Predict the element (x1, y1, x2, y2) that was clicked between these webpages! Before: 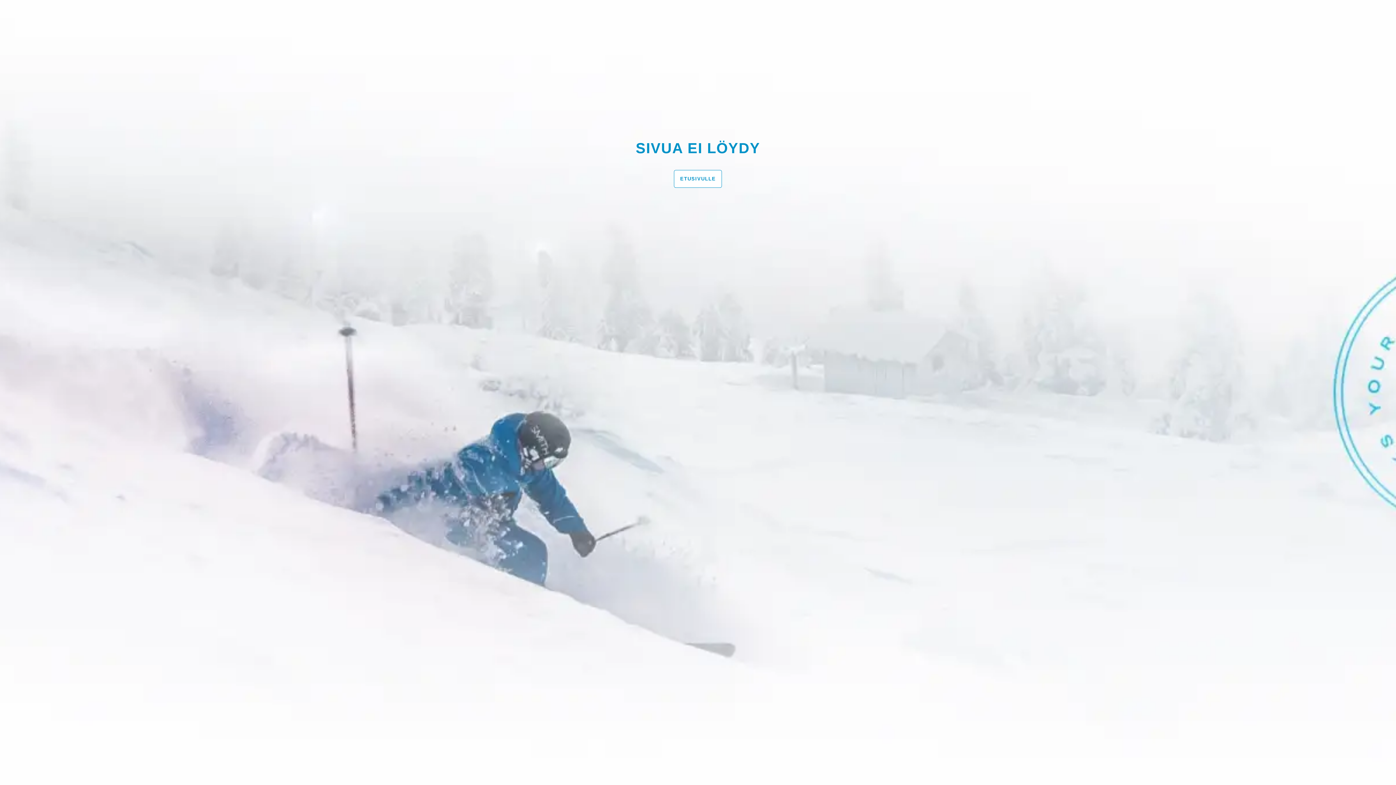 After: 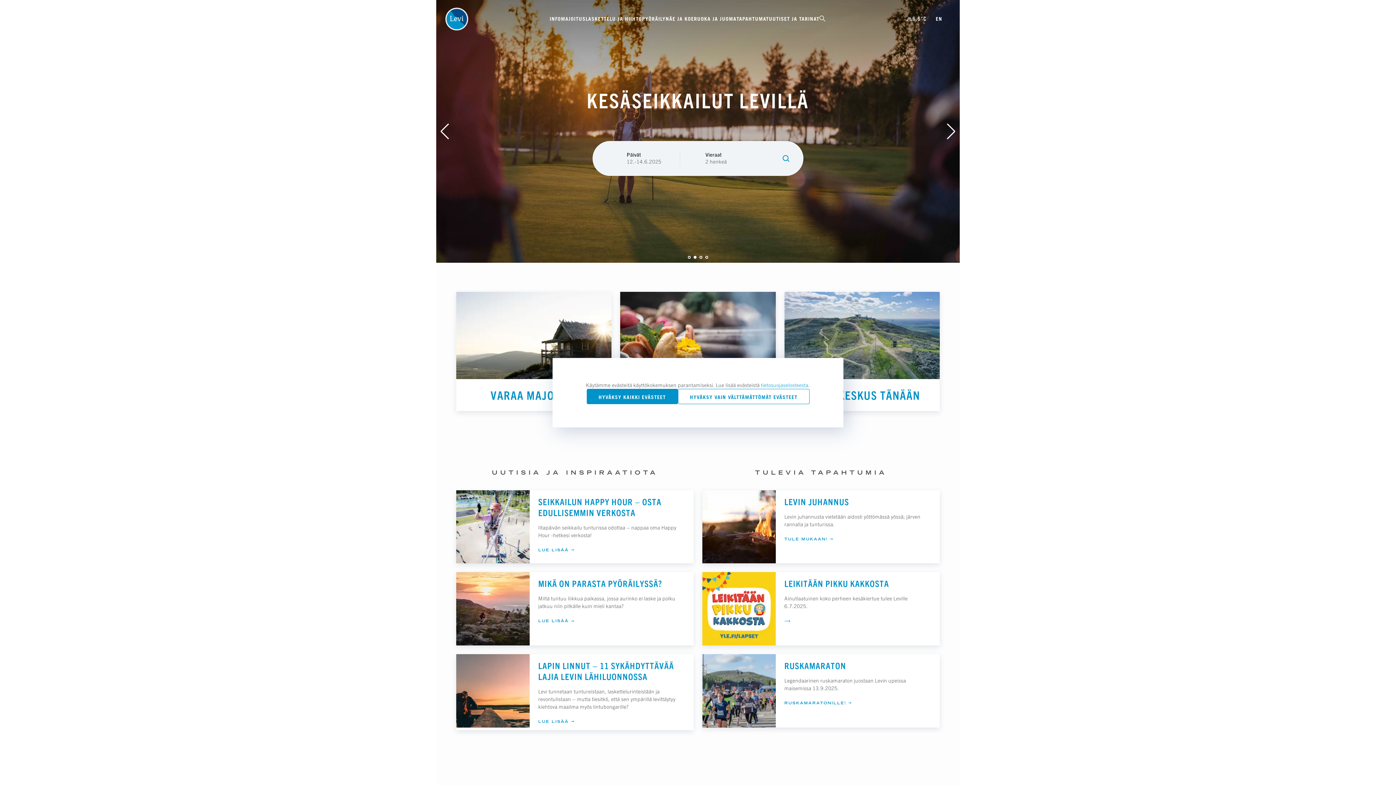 Action: bbox: (674, 169, 722, 187) label: ETUSIVULLE